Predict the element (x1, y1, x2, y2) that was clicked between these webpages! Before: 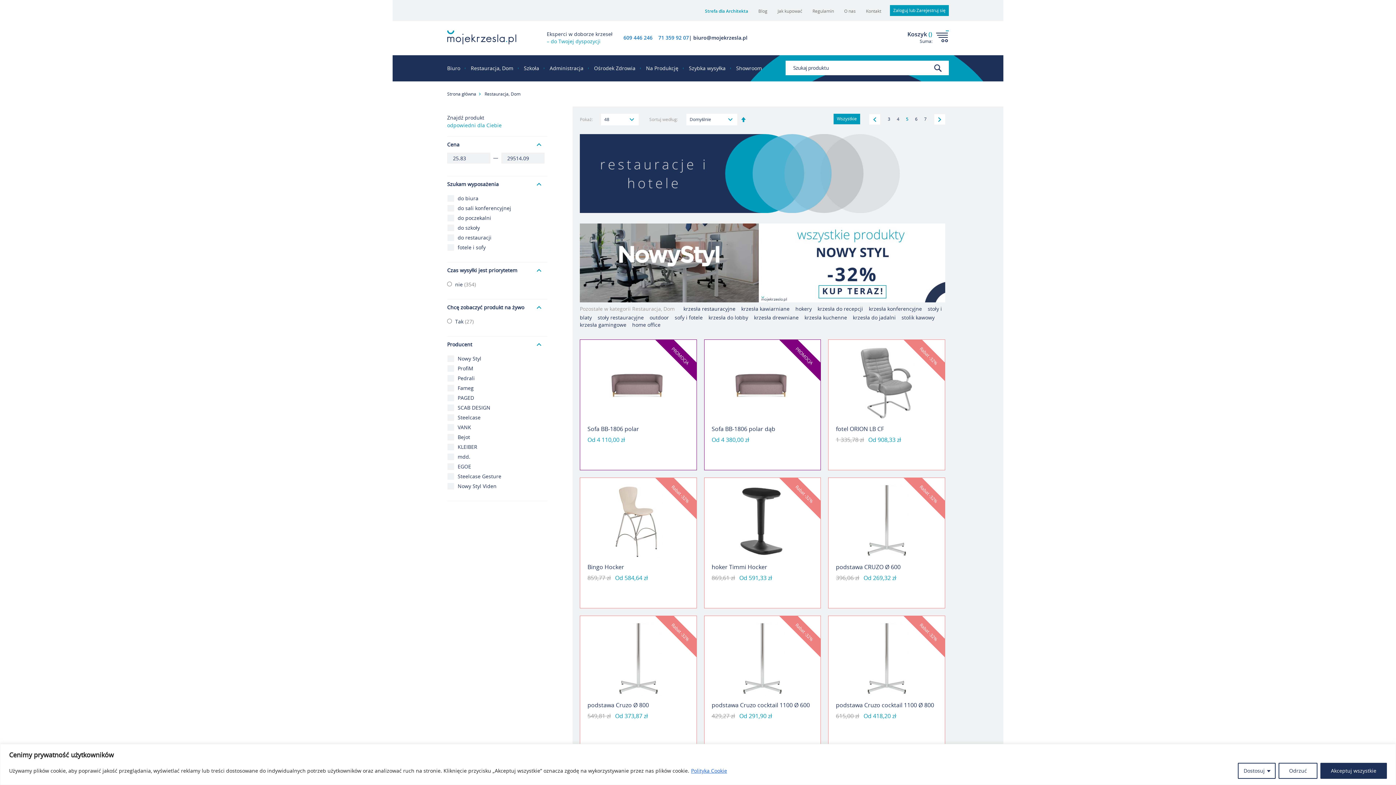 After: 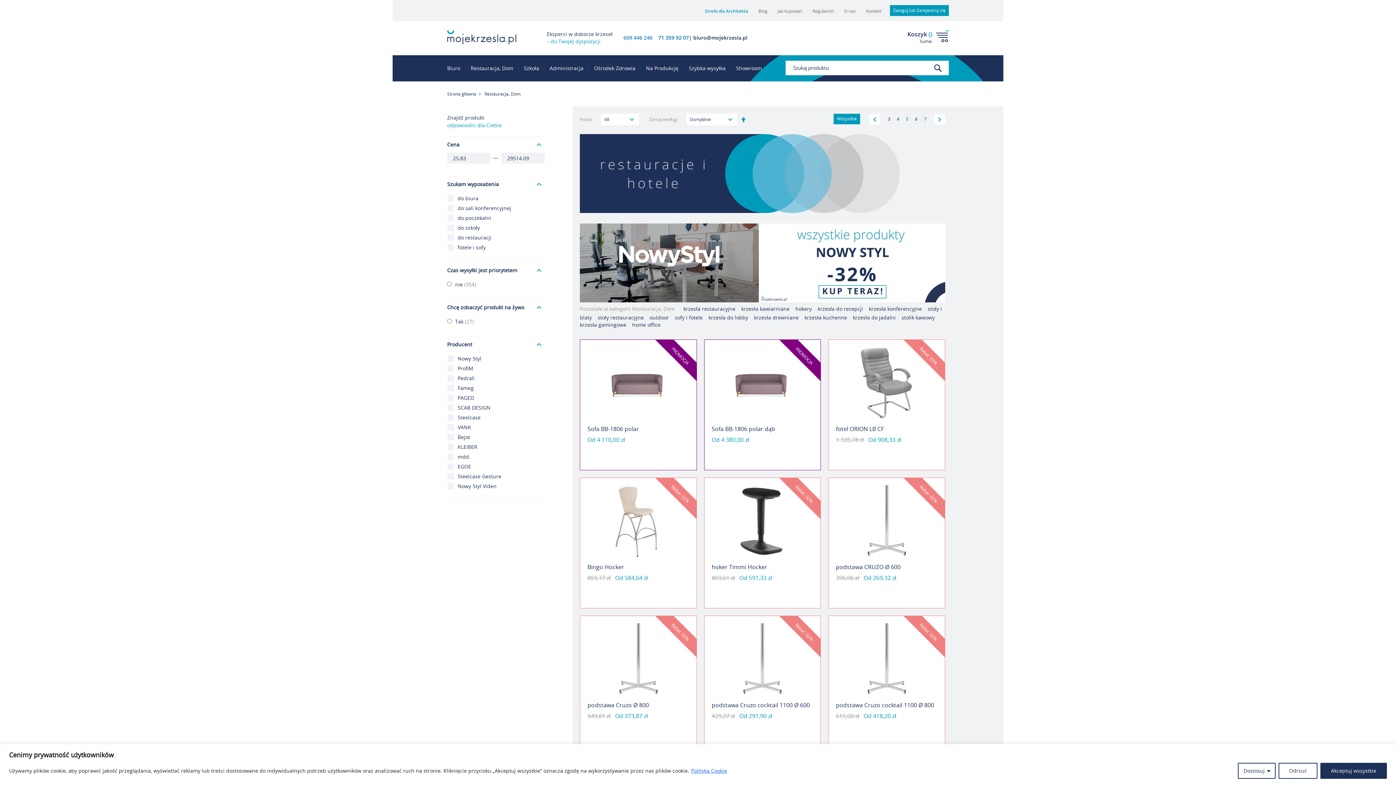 Action: label: 71 359 92 07 bbox: (658, 34, 689, 41)